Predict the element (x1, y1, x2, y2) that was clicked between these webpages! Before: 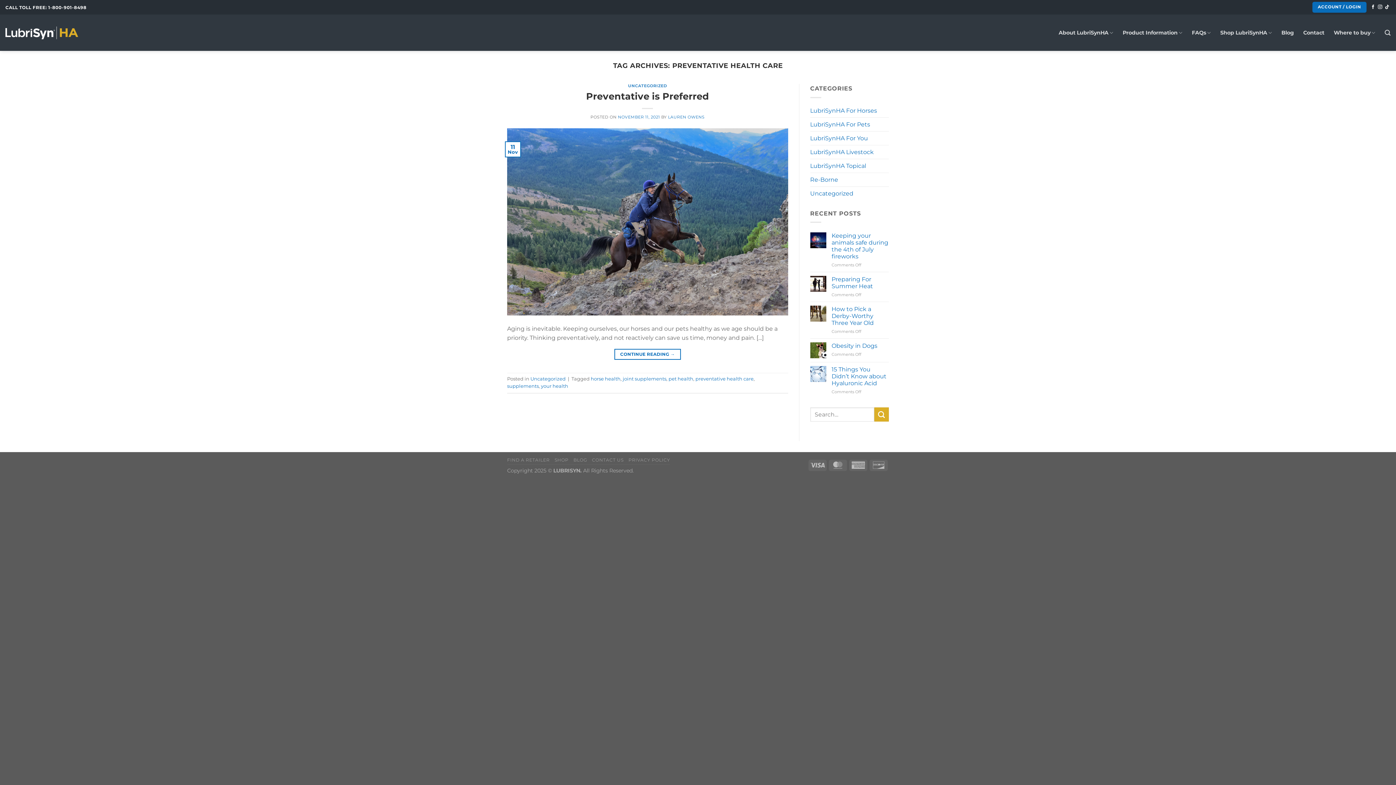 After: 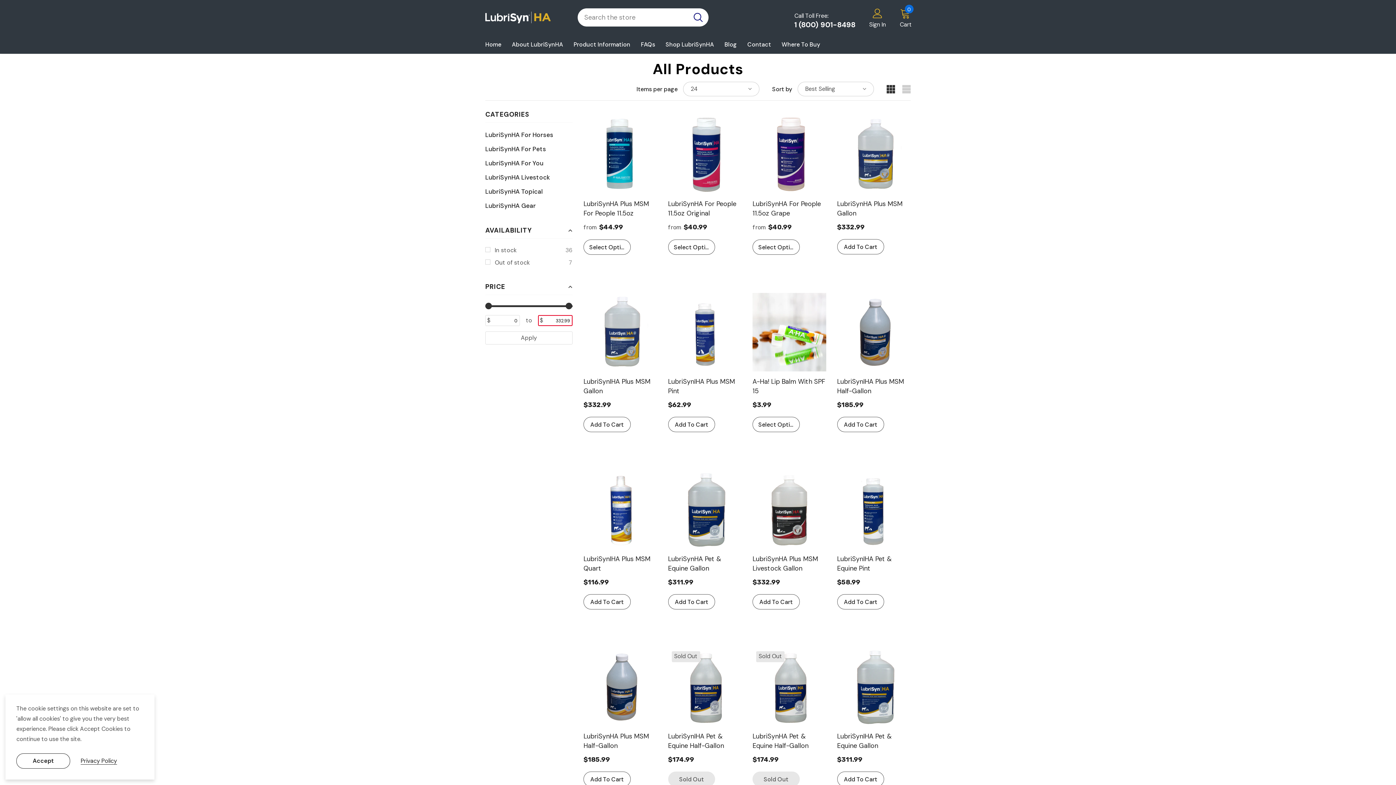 Action: bbox: (554, 457, 568, 463) label: SHOP